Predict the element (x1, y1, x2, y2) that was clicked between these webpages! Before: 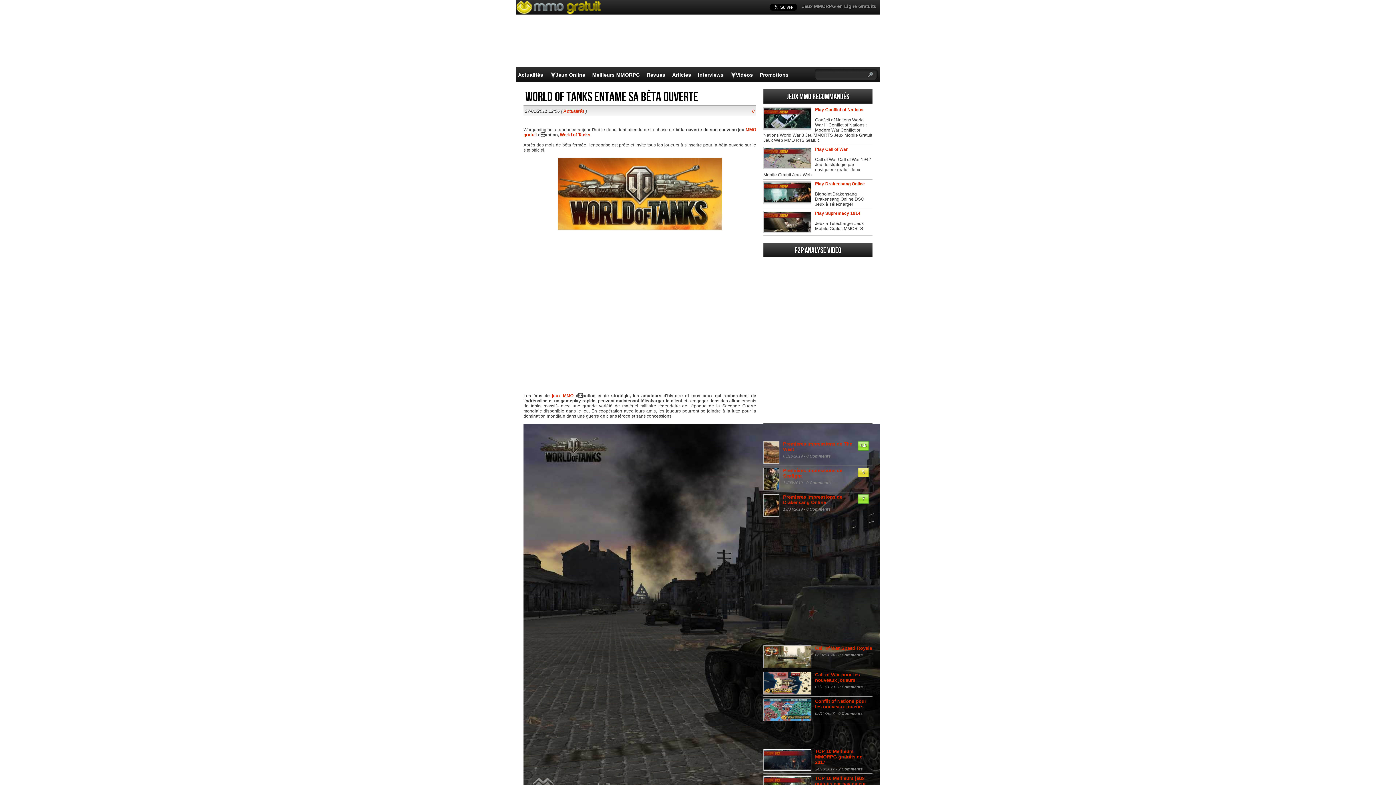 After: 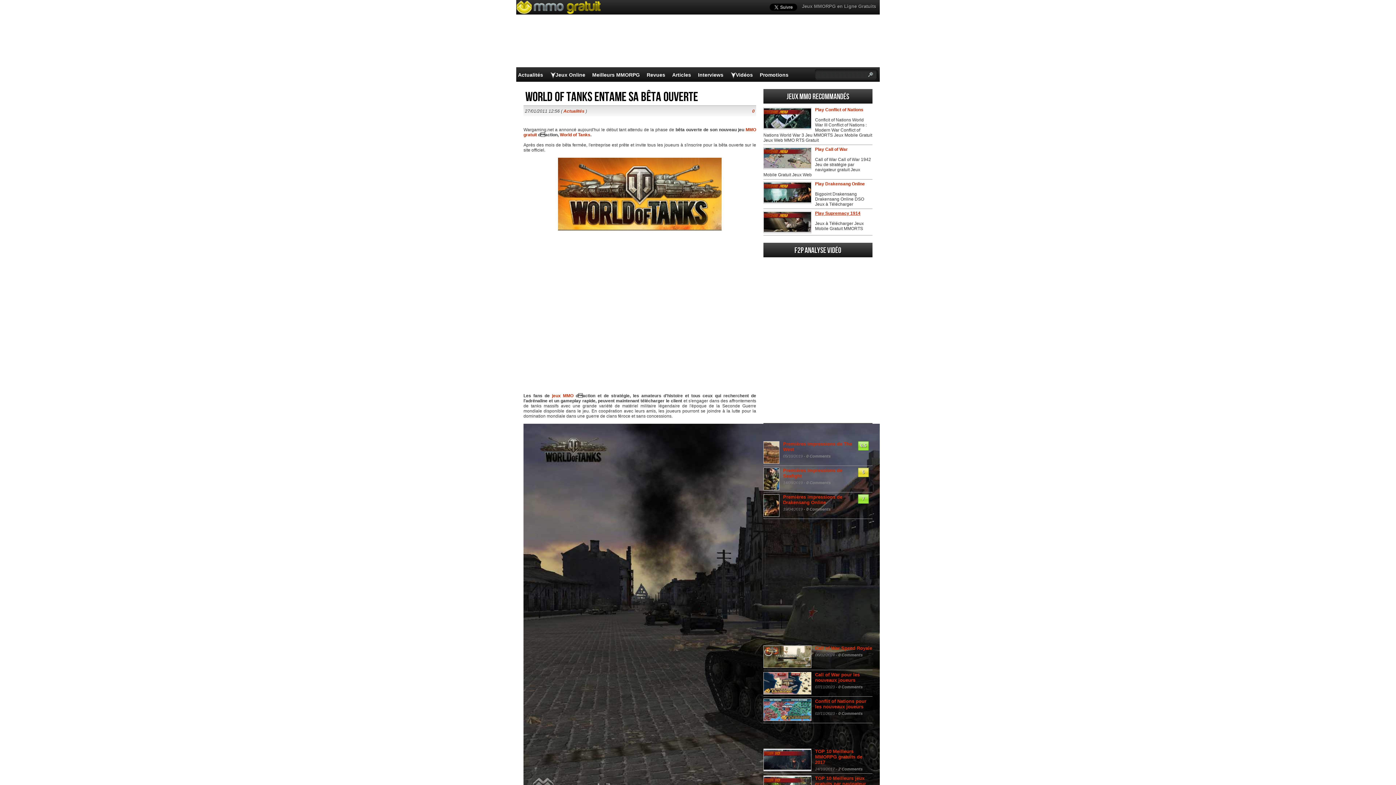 Action: bbox: (815, 210, 860, 216) label: Play Supremacy 1914